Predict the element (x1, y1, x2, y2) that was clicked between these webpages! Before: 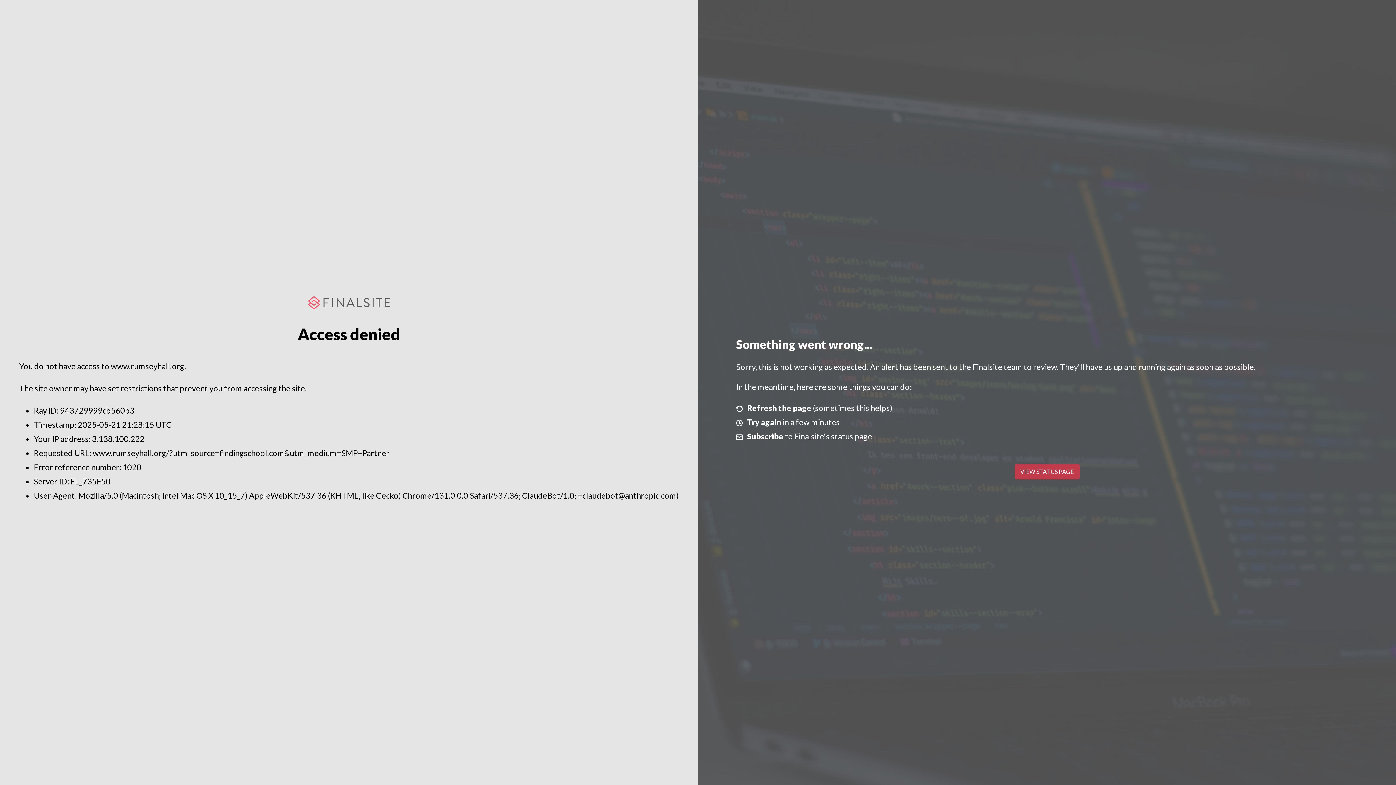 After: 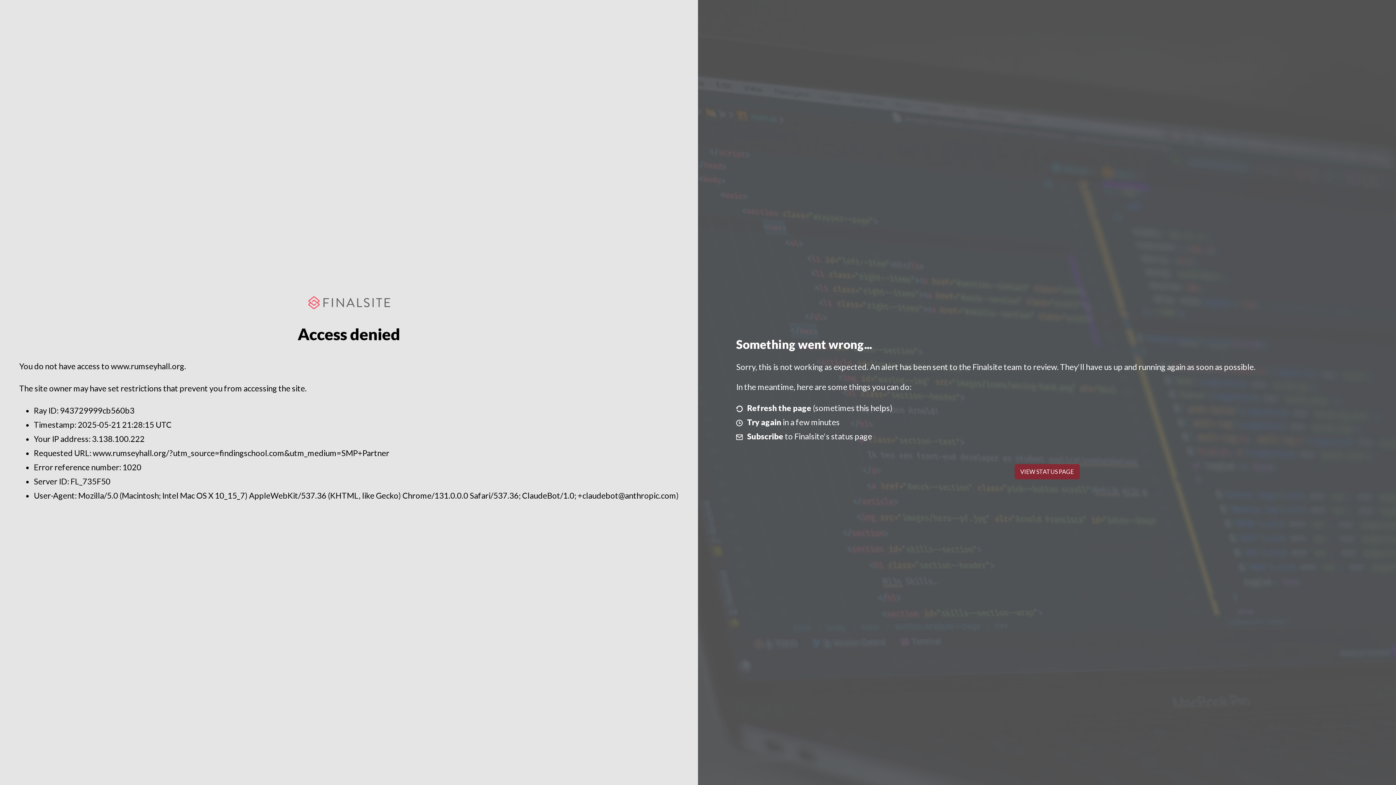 Action: label: VIEW STATUS PAGE bbox: (1014, 464, 1079, 479)